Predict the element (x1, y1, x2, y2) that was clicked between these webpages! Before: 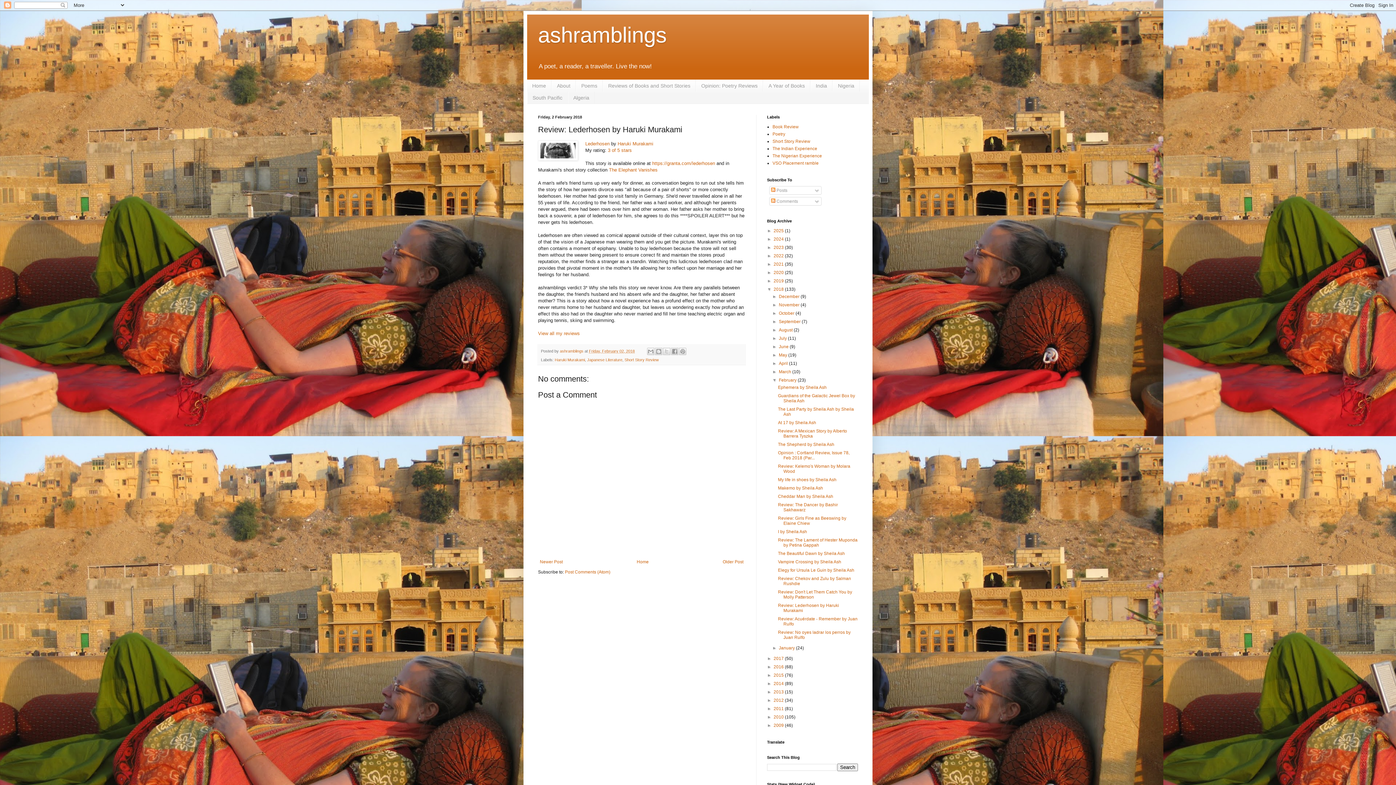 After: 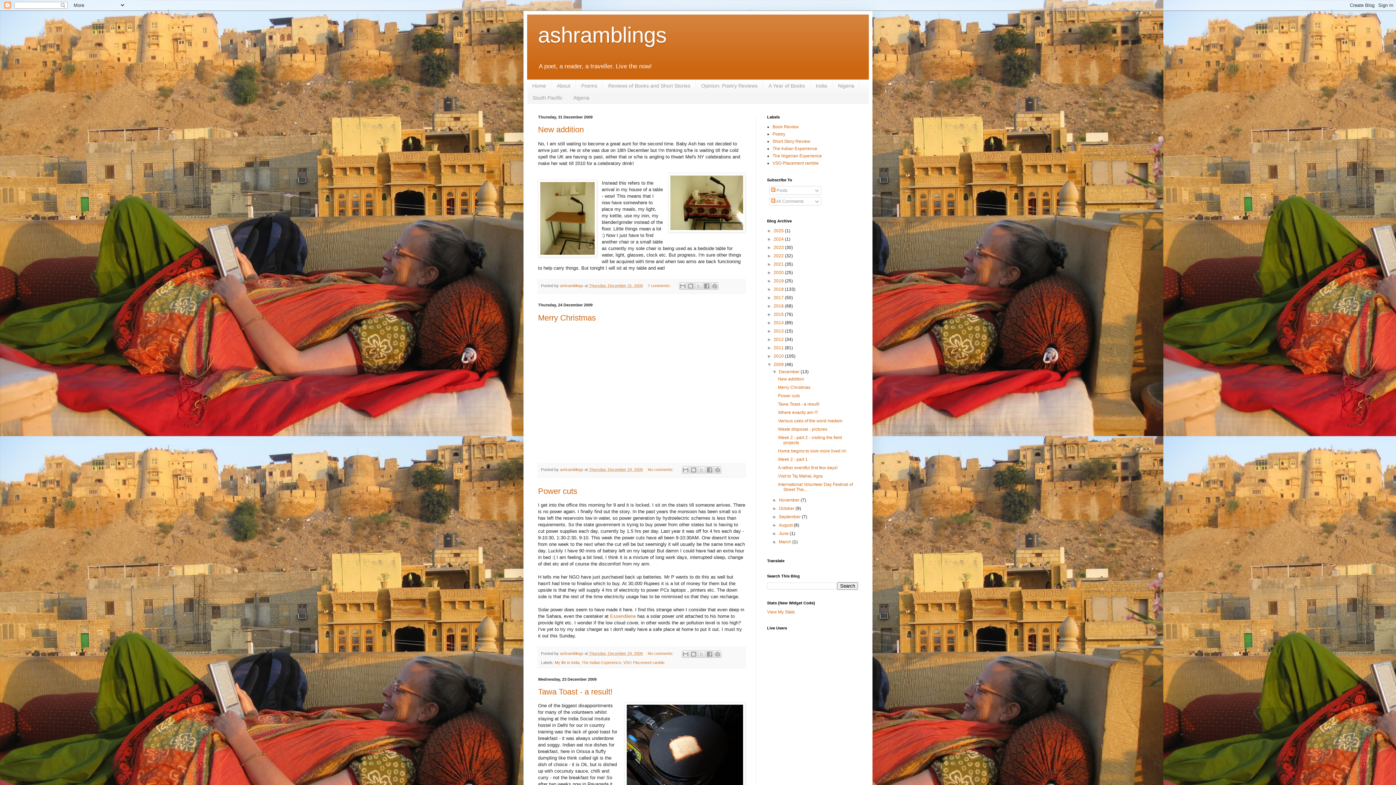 Action: bbox: (773, 723, 785, 728) label: 2009 